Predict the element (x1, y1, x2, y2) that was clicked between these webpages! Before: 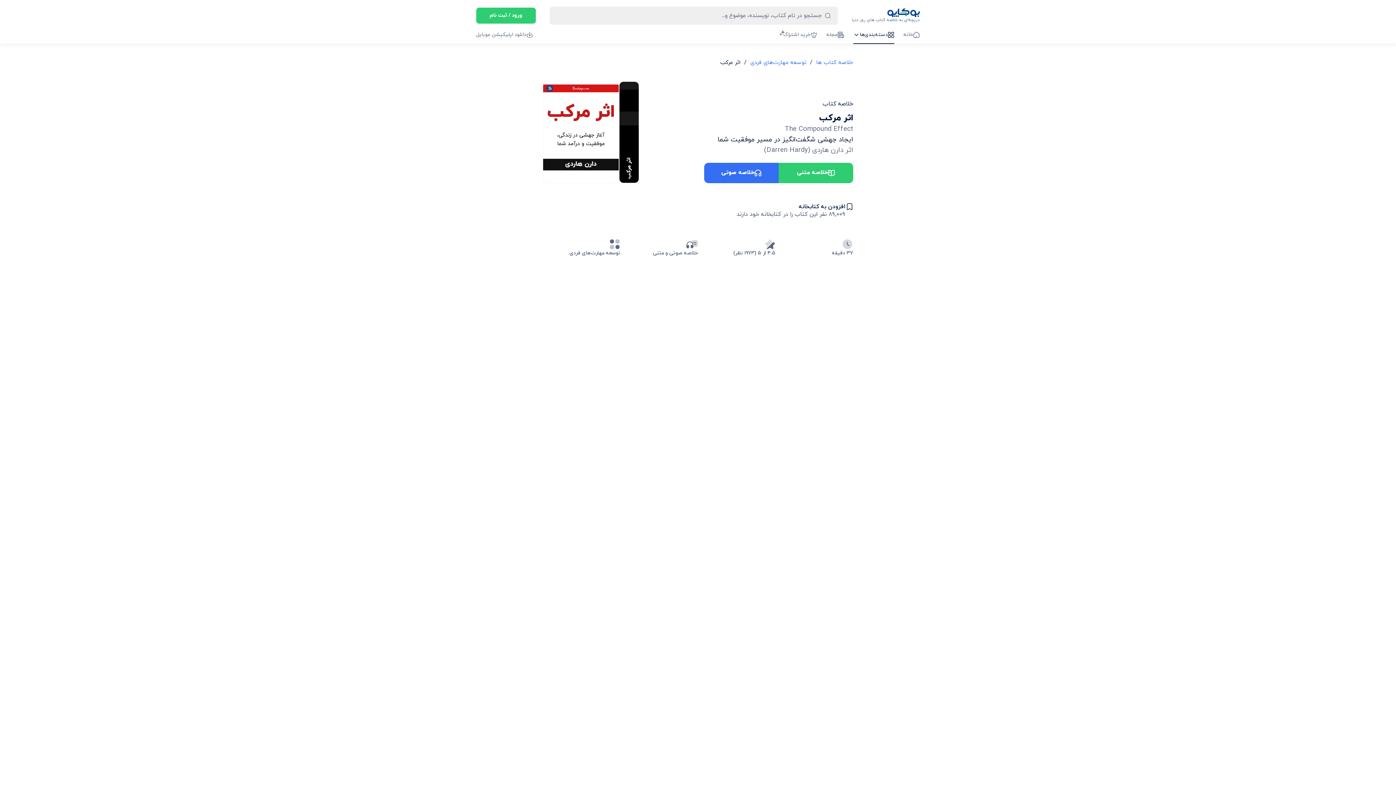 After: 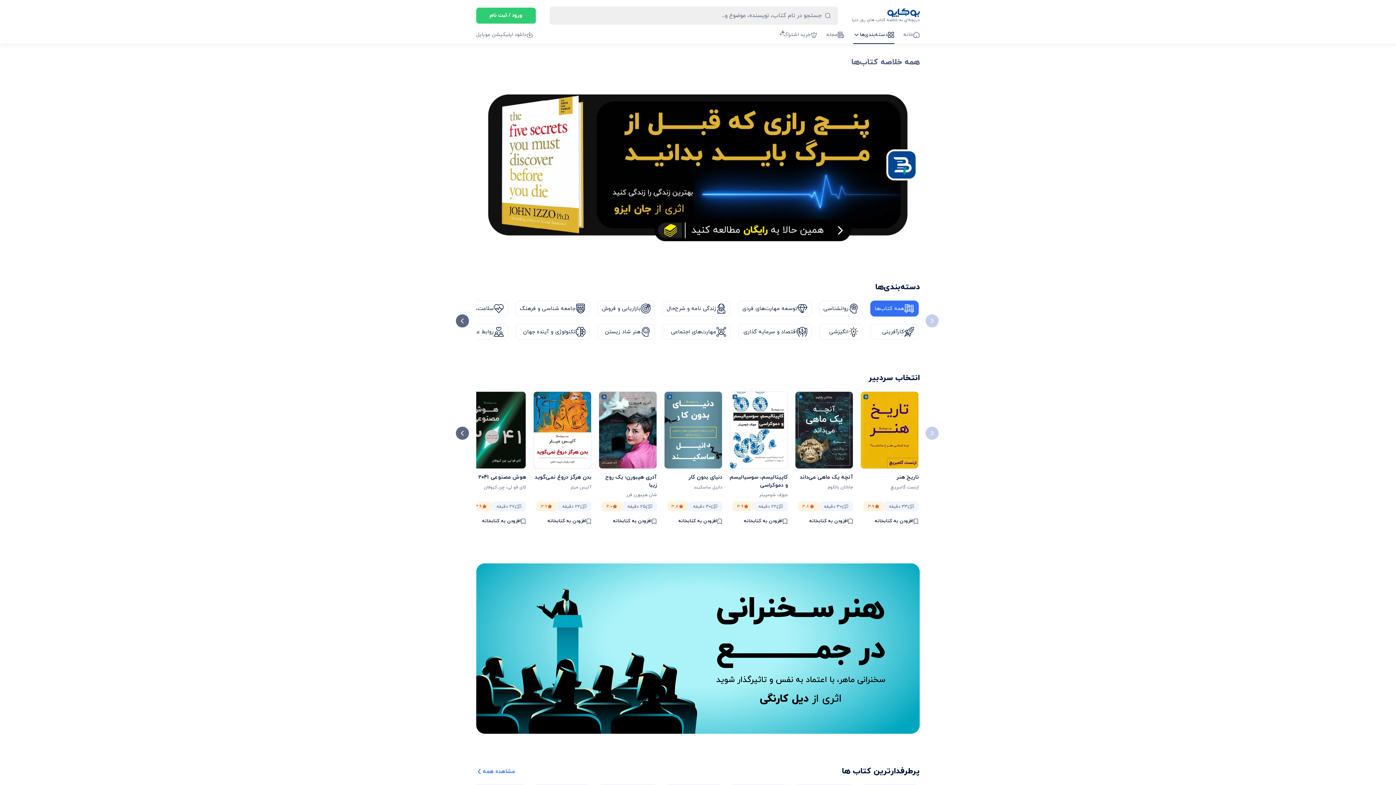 Action: bbox: (816, 58, 853, 66) label: خلاصه کتاب ها